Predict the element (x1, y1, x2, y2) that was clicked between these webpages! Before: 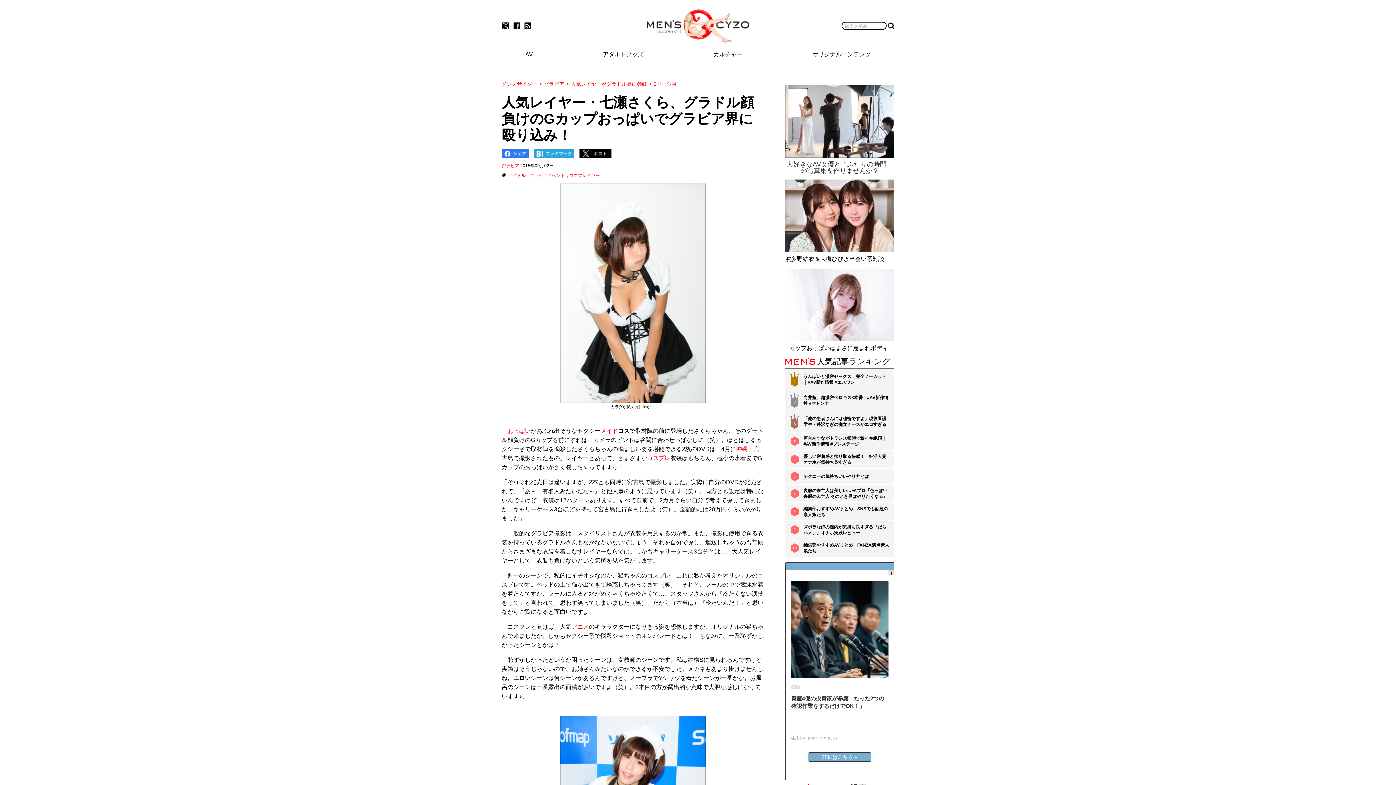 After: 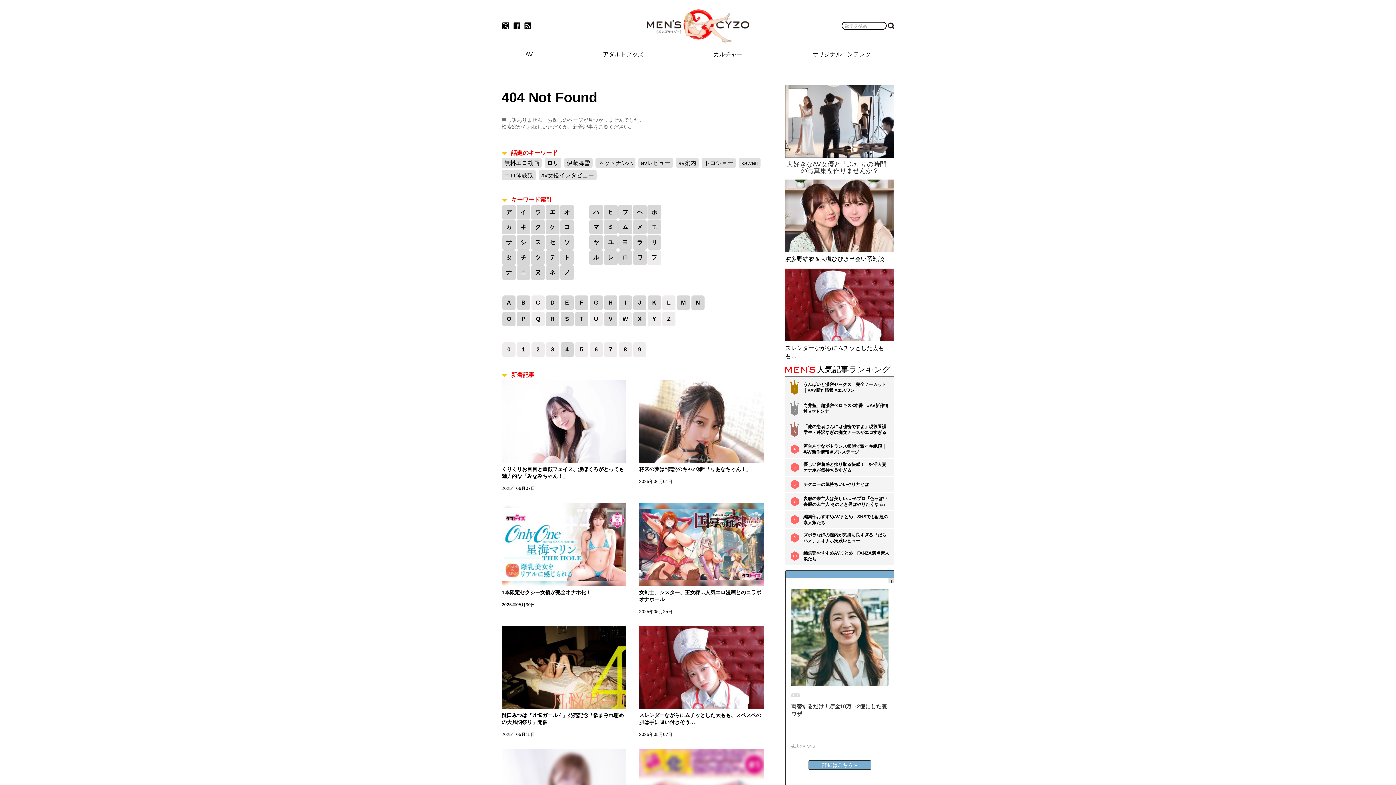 Action: bbox: (803, 435, 889, 447) label: 河合あすながトランス状態で激イキ絶頂｜#AV新作情報 #プレステージ